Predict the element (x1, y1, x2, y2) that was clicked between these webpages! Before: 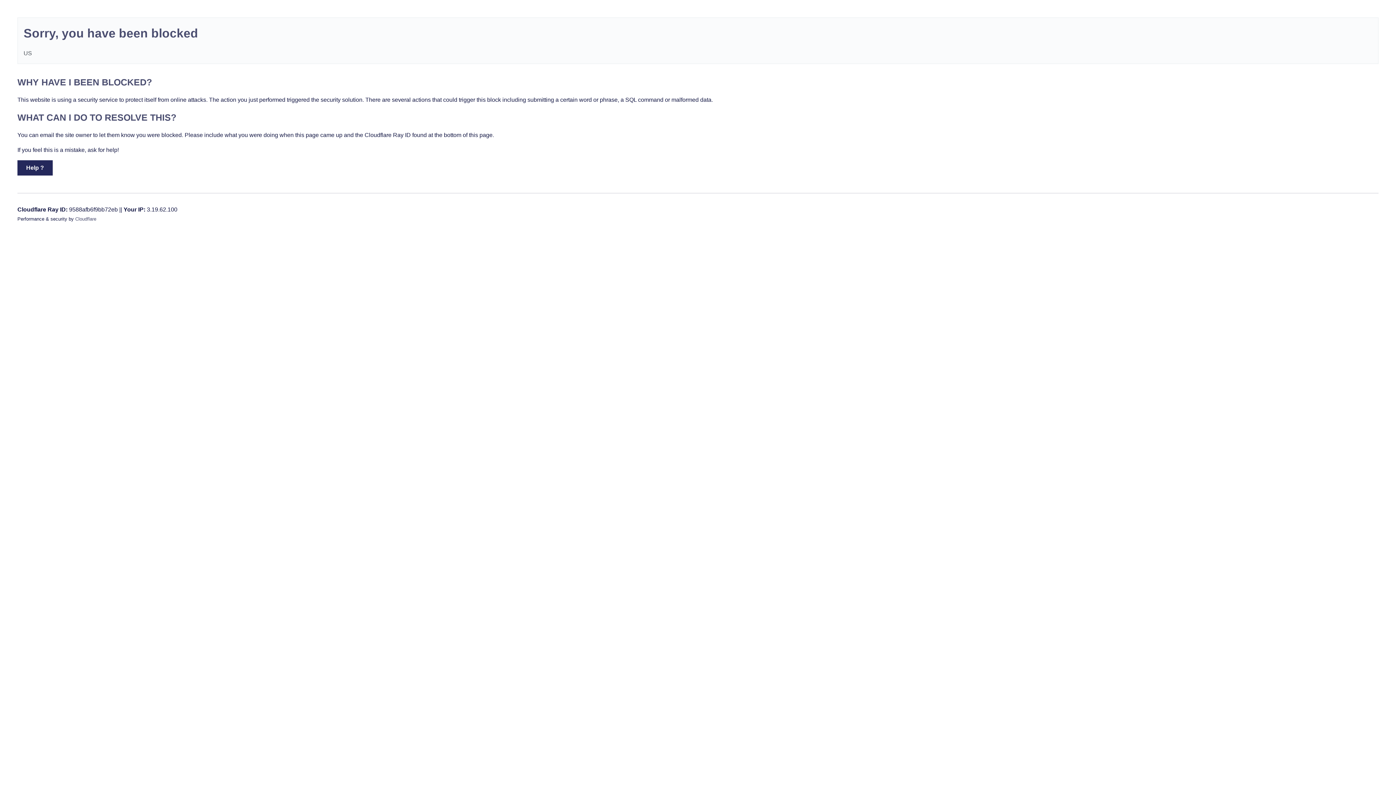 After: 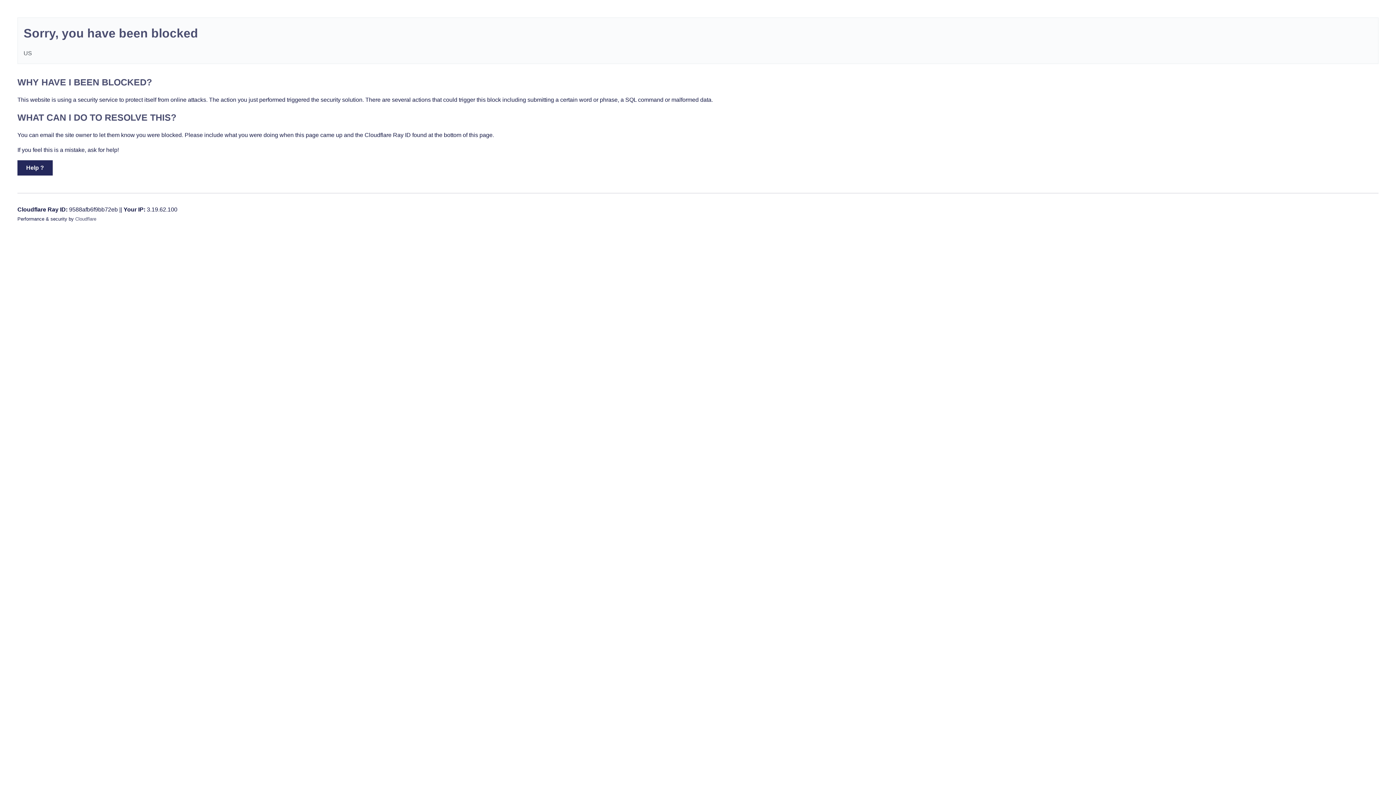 Action: bbox: (17, 160, 52, 175) label: Help ?